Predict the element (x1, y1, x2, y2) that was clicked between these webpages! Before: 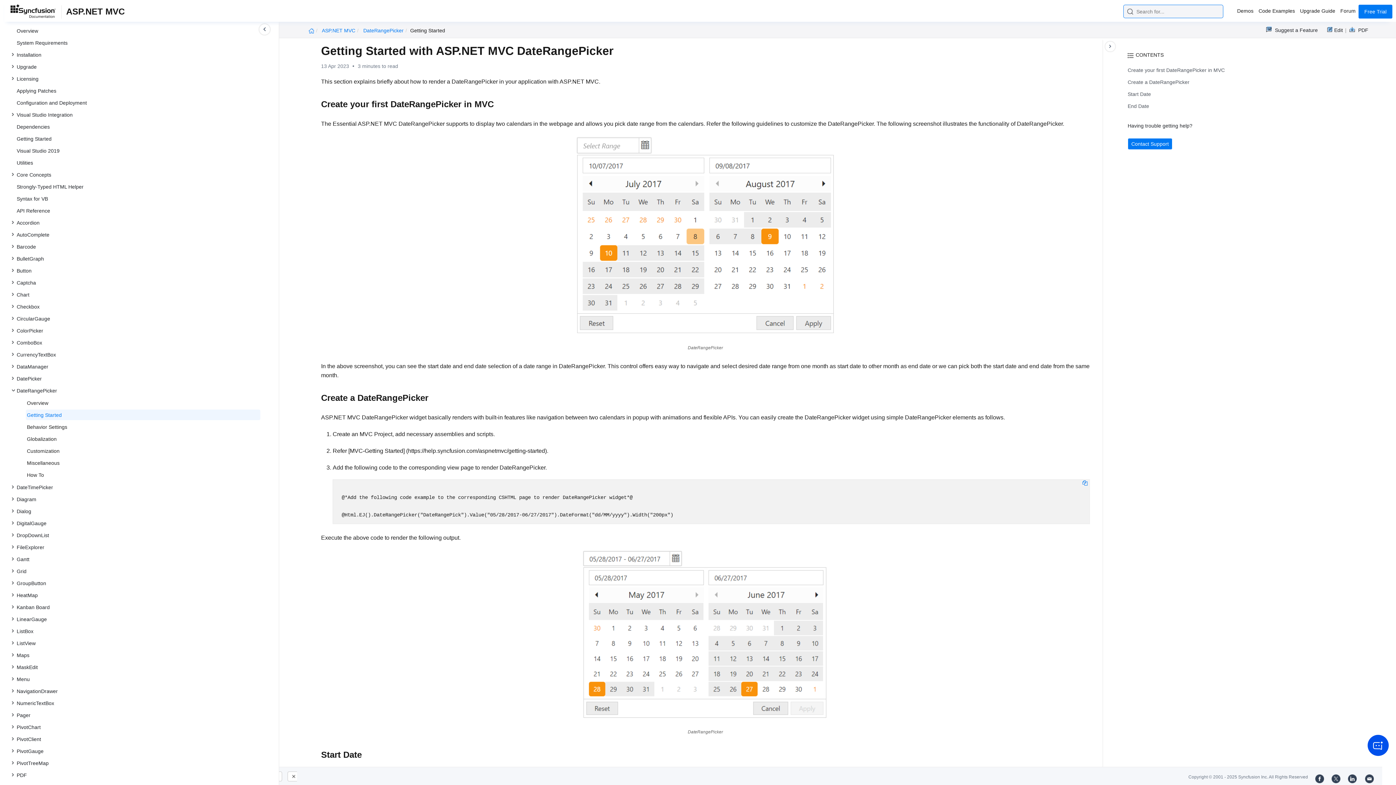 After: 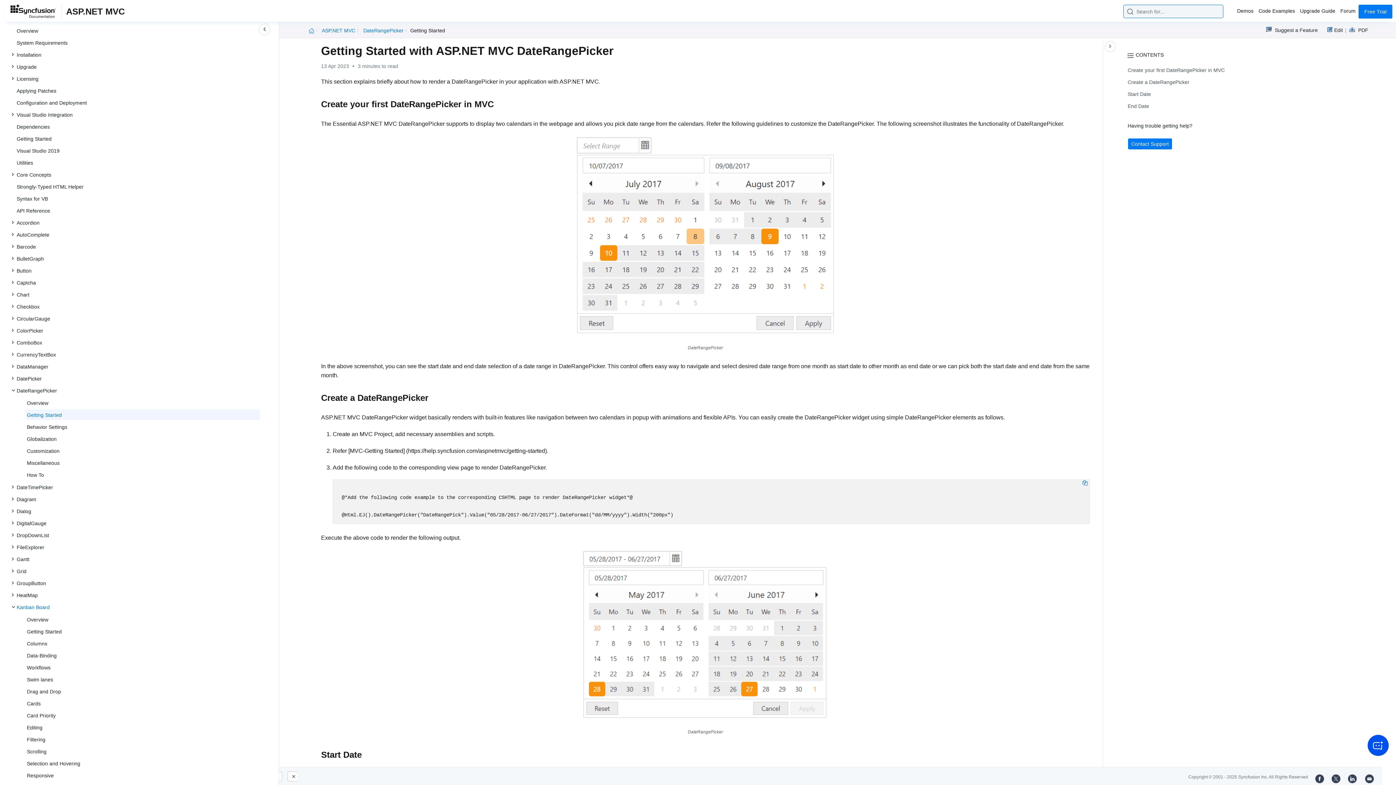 Action: bbox: (15, 602, 260, 612) label: Kanban Board